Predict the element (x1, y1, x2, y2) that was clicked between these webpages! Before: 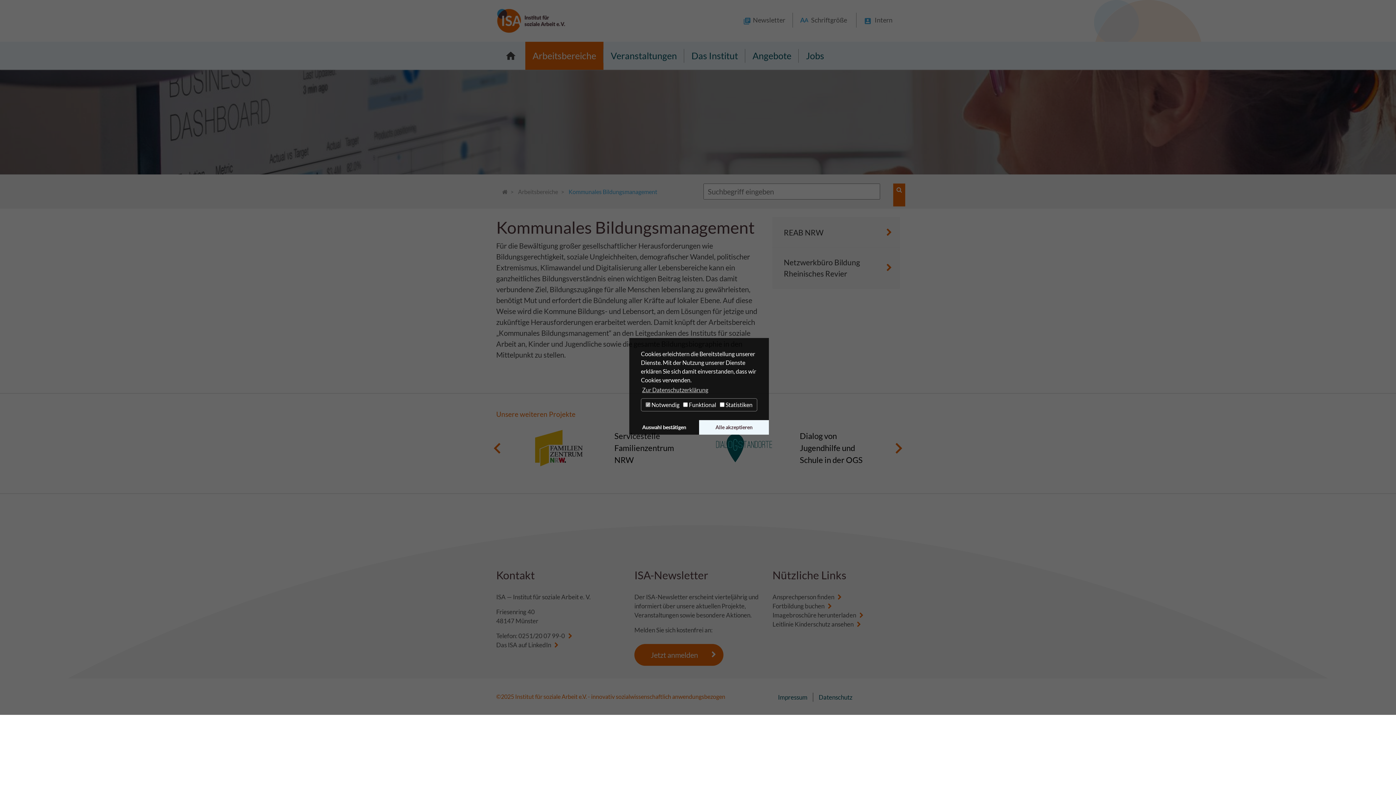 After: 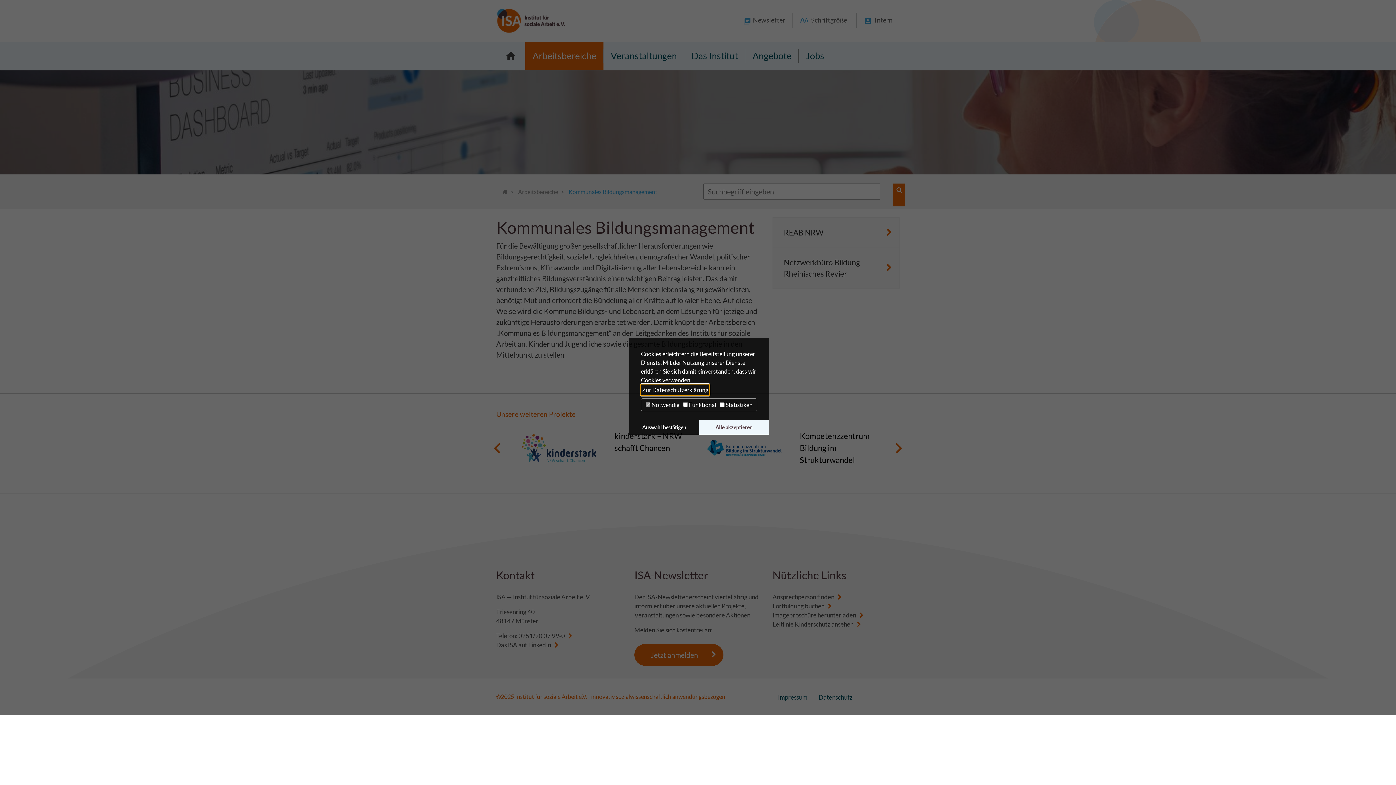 Action: label: learn more about cookies bbox: (641, 384, 709, 395)